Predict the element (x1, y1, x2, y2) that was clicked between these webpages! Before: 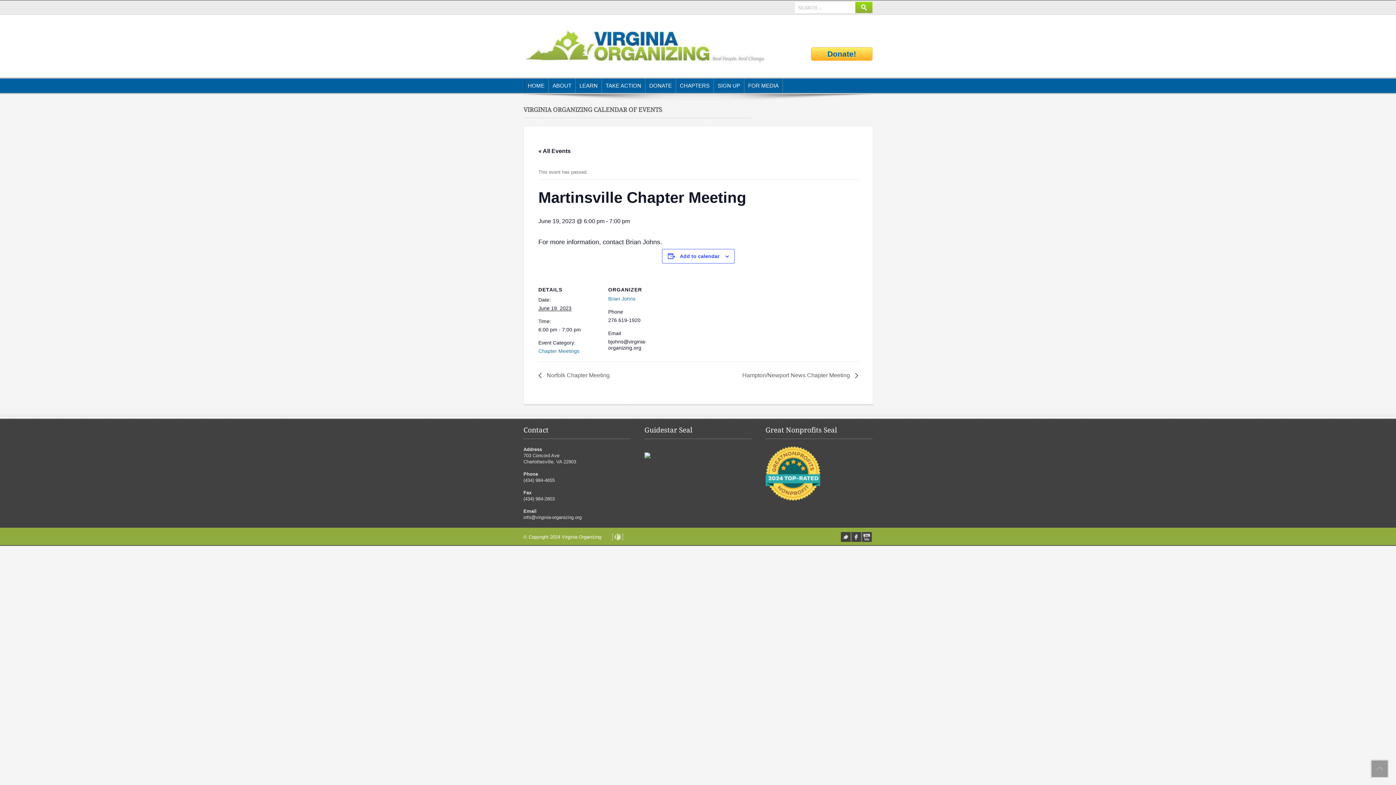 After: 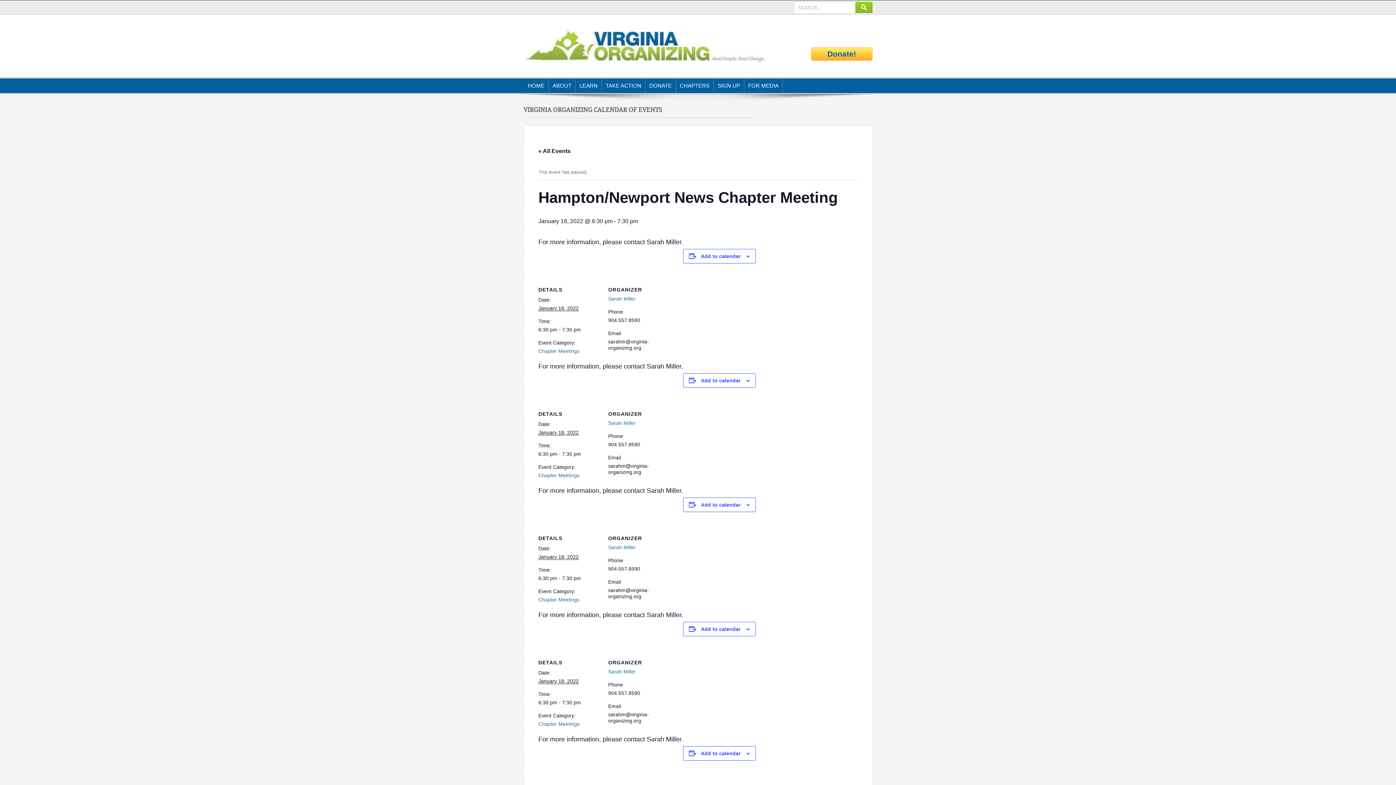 Action: bbox: (738, 372, 858, 378) label: Hampton/Newport News Chapter Meeting 